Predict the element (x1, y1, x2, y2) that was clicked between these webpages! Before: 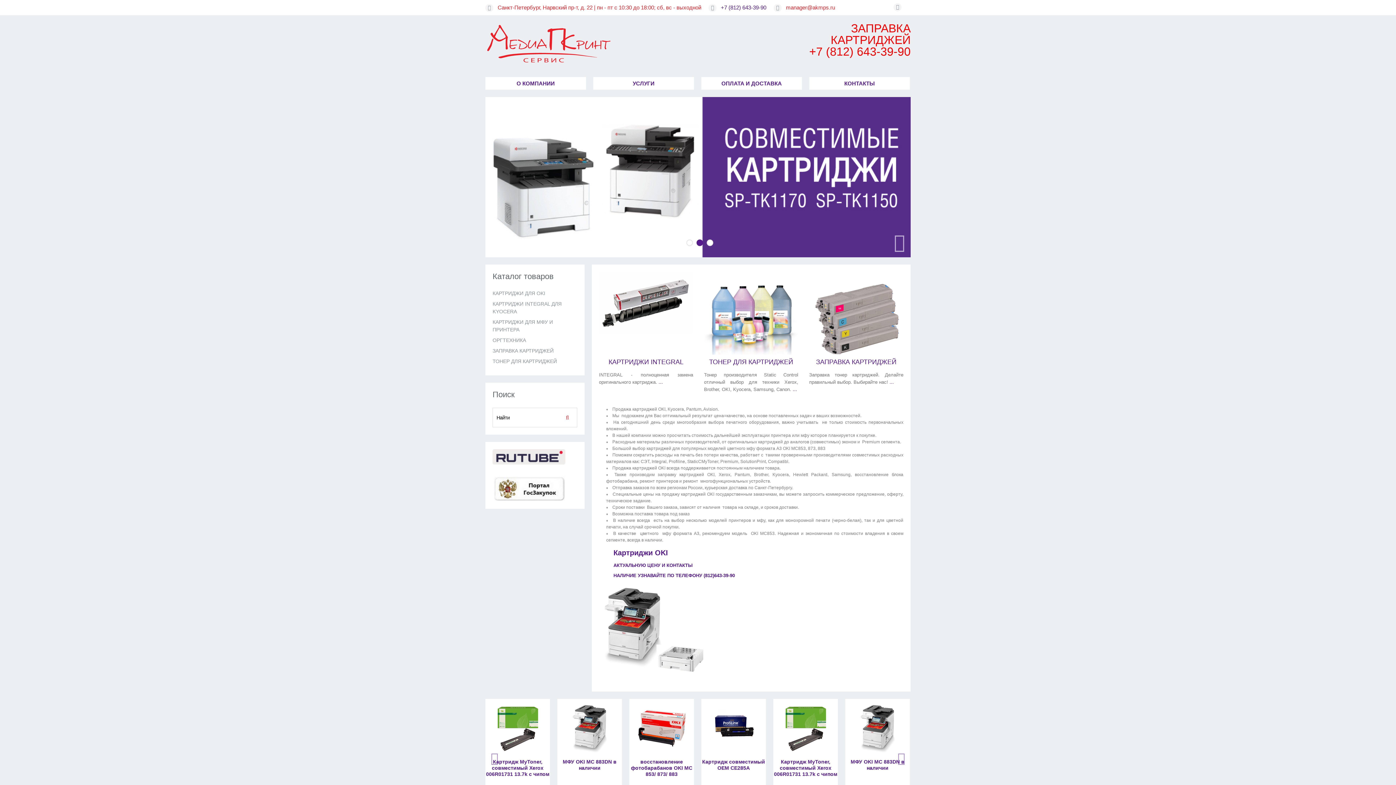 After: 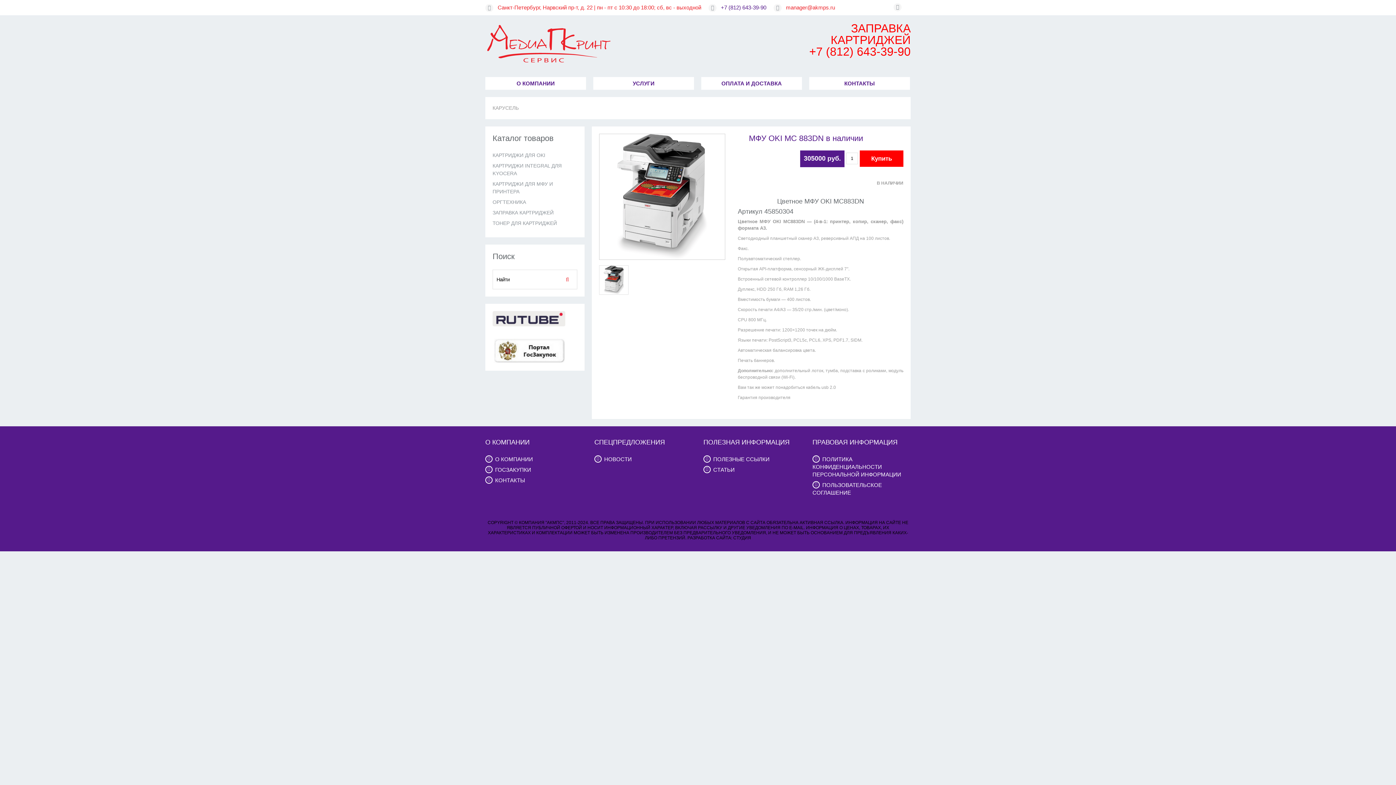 Action: bbox: (782, 705, 829, 753)